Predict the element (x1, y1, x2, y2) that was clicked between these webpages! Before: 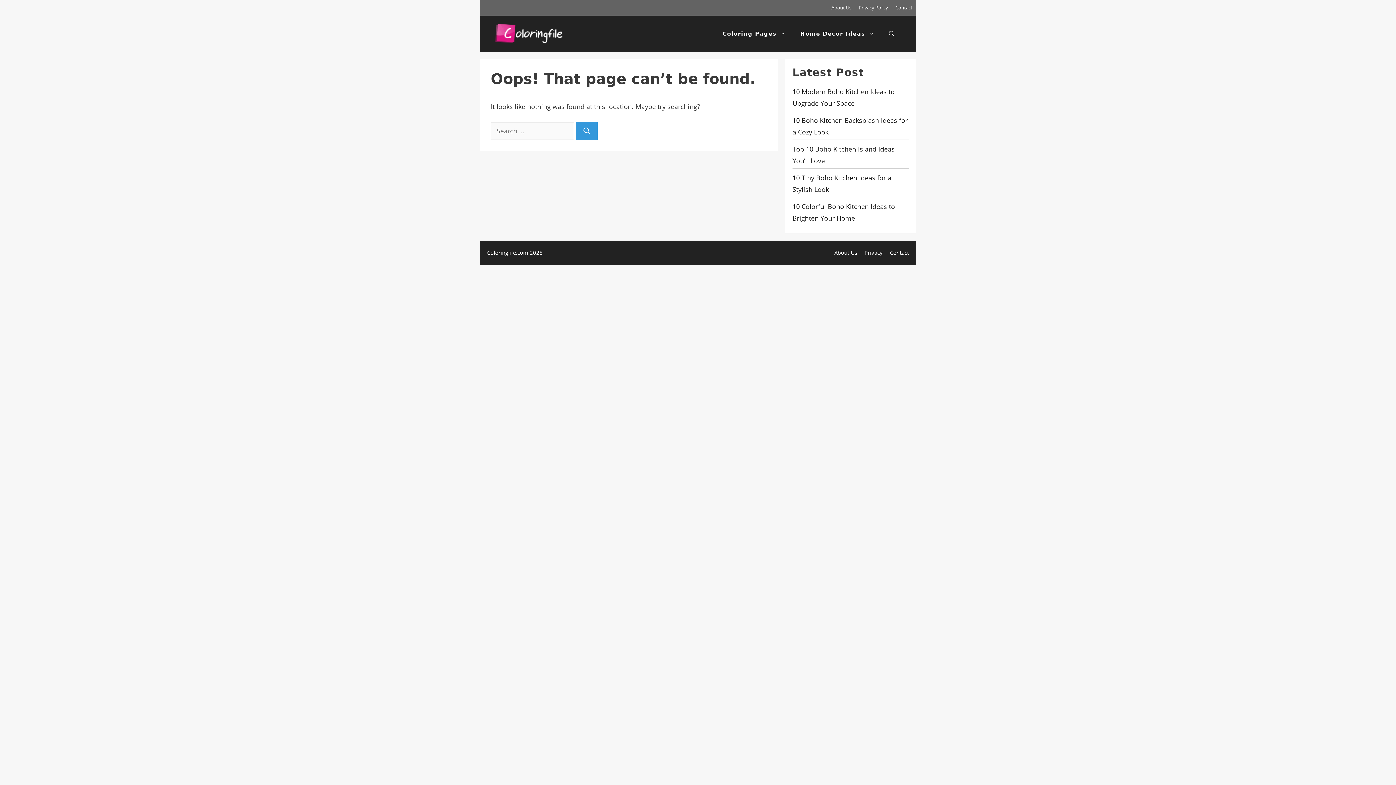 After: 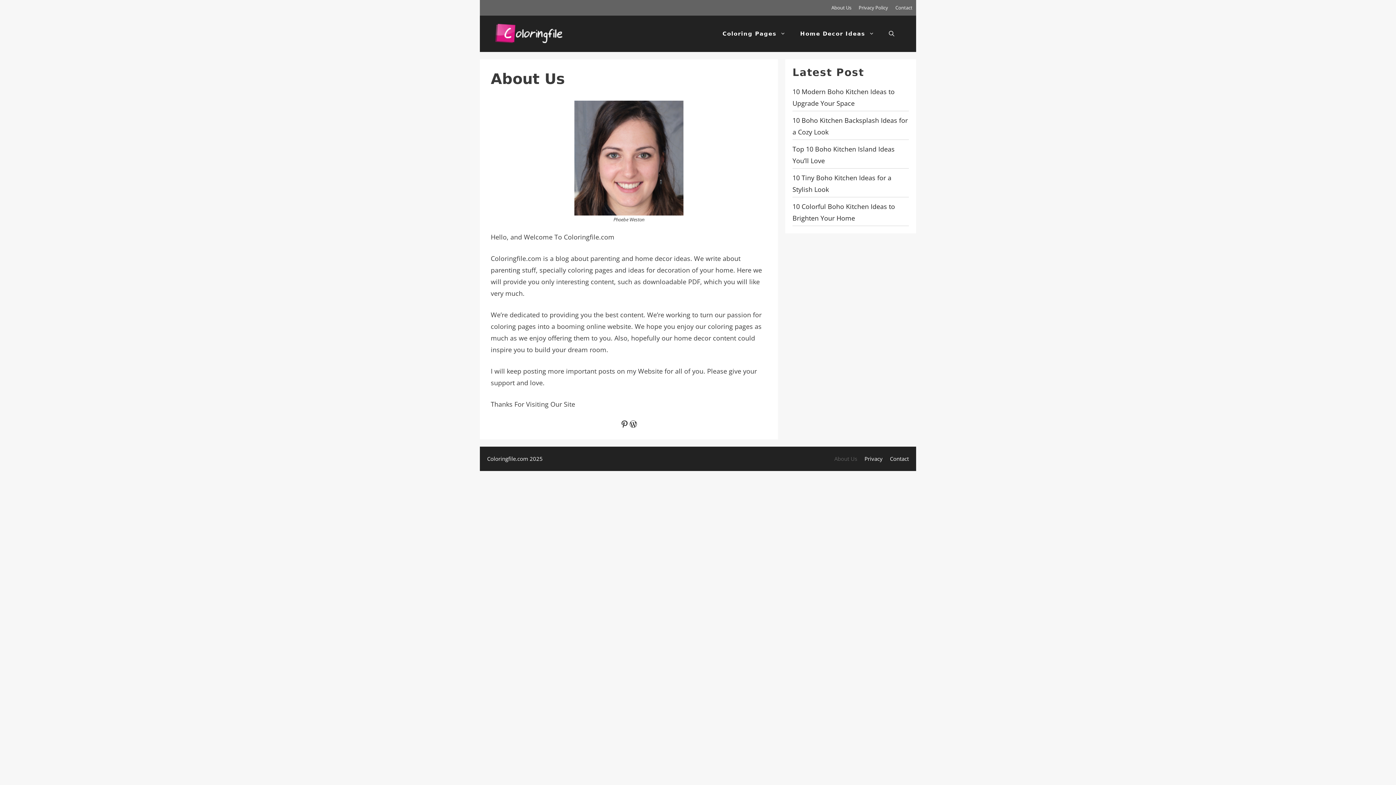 Action: label: About Us bbox: (834, 249, 857, 256)